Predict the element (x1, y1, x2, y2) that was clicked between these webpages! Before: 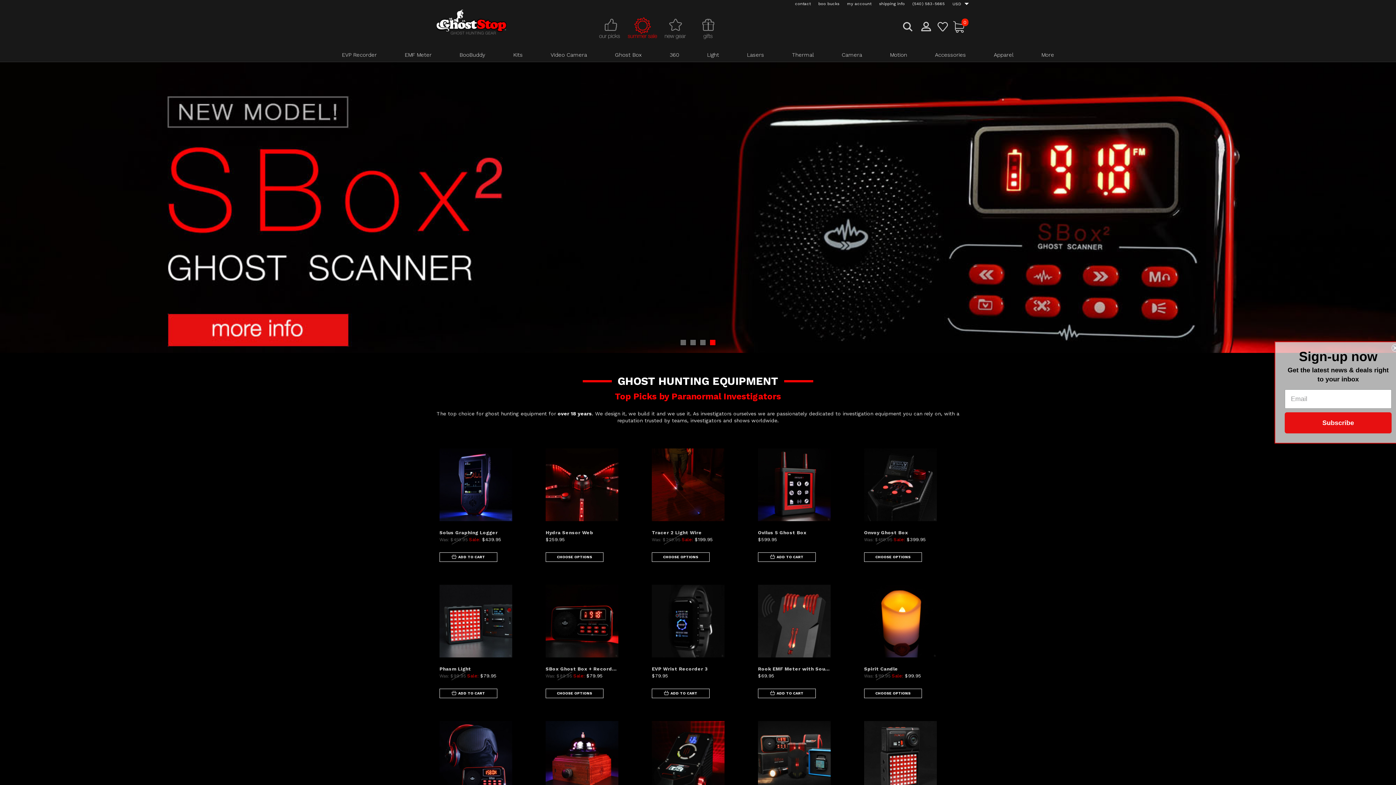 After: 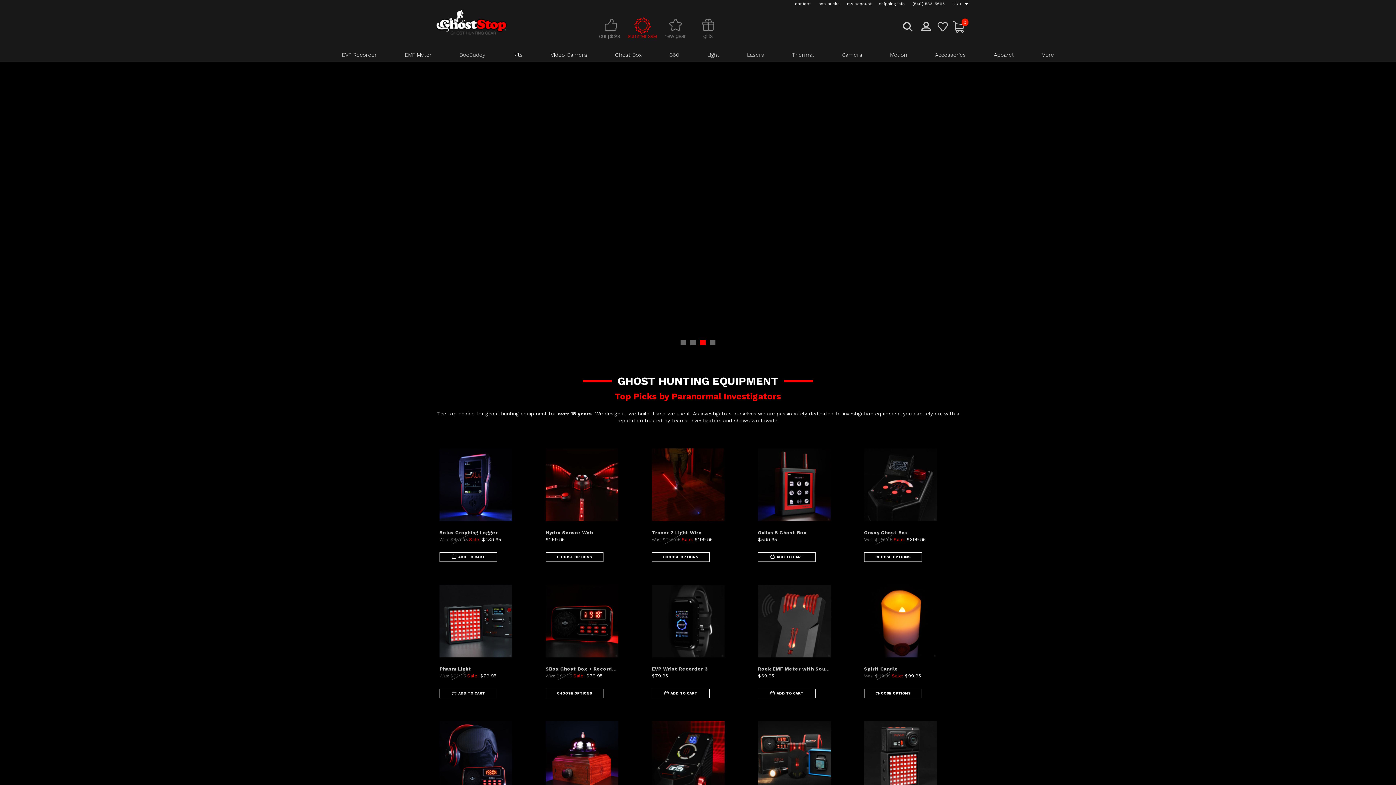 Action: bbox: (436, 8, 593, 48)